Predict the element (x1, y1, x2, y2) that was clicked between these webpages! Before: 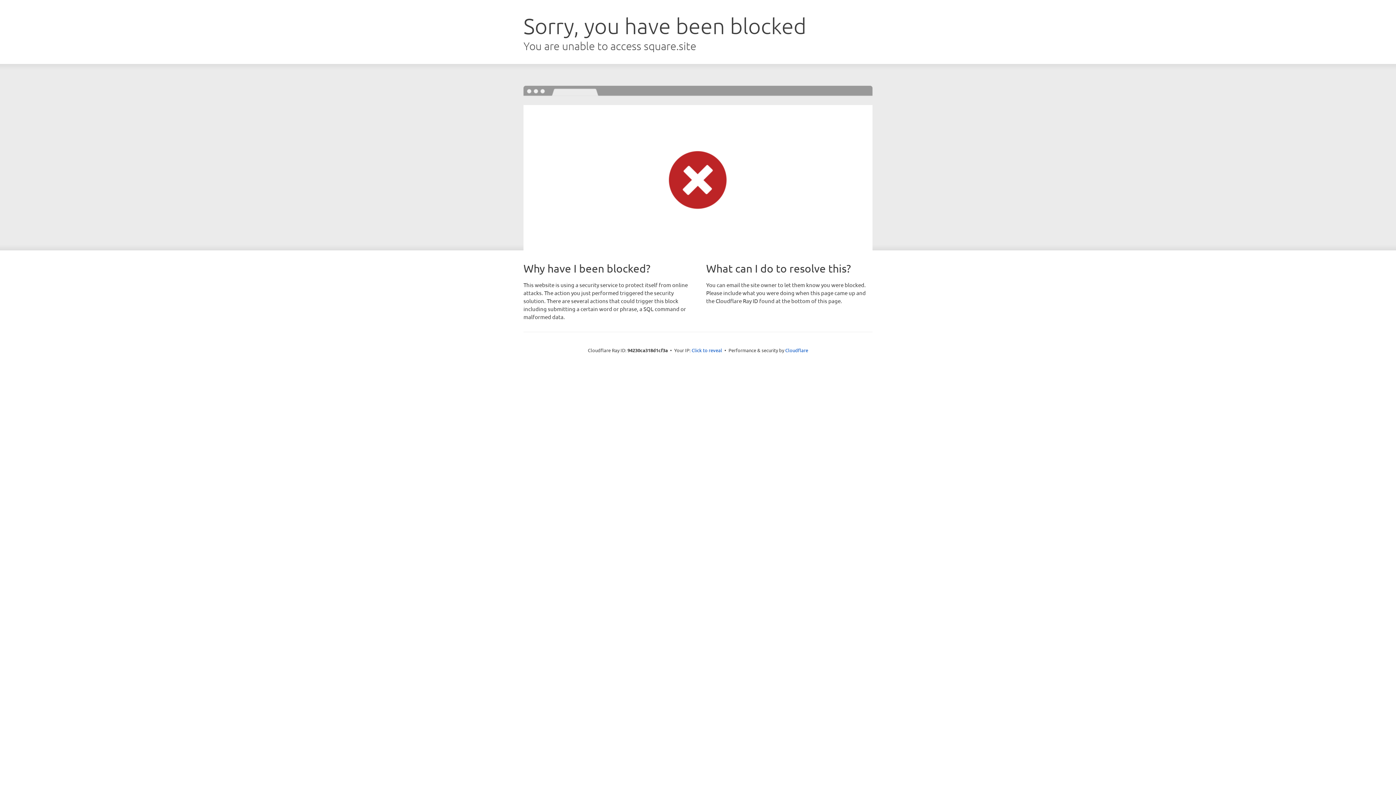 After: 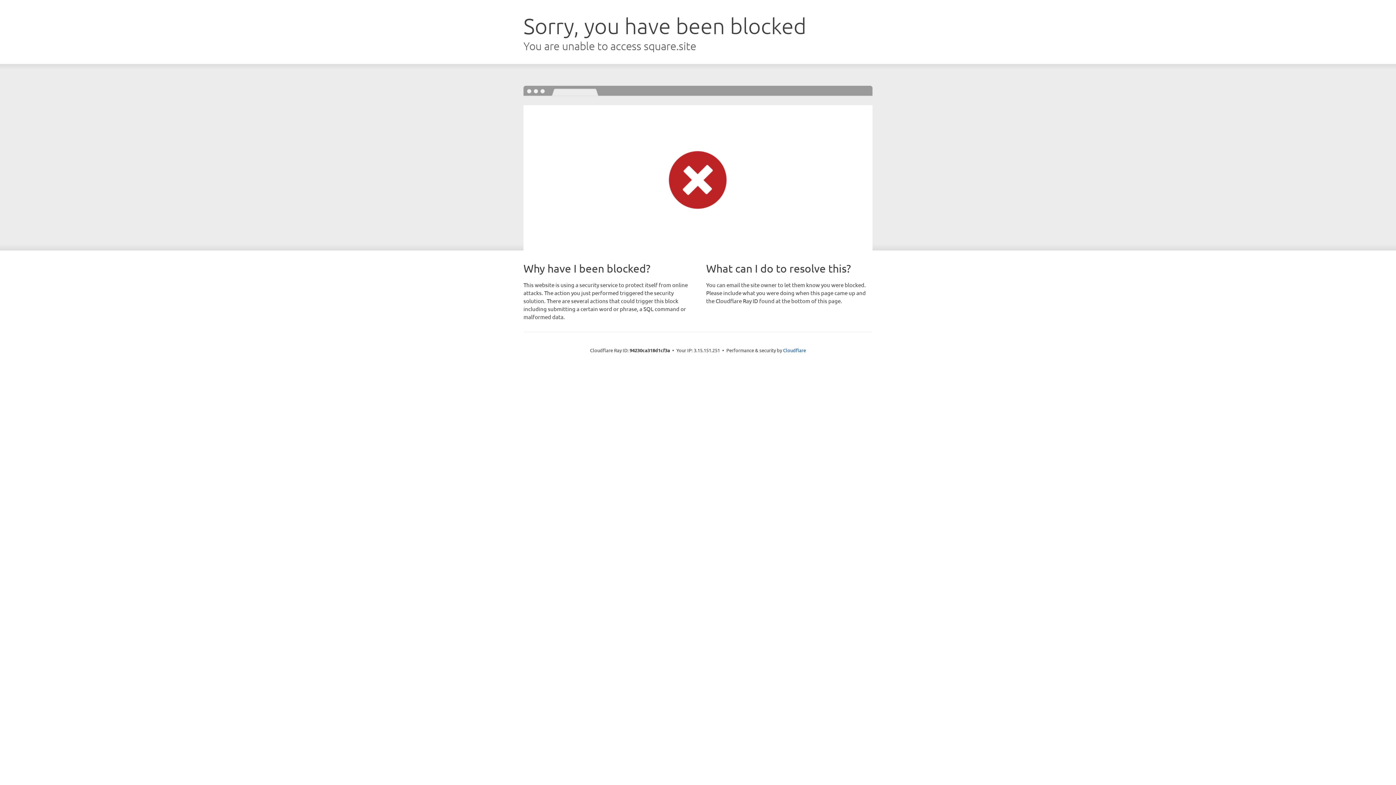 Action: bbox: (691, 346, 722, 353) label: Click to reveal